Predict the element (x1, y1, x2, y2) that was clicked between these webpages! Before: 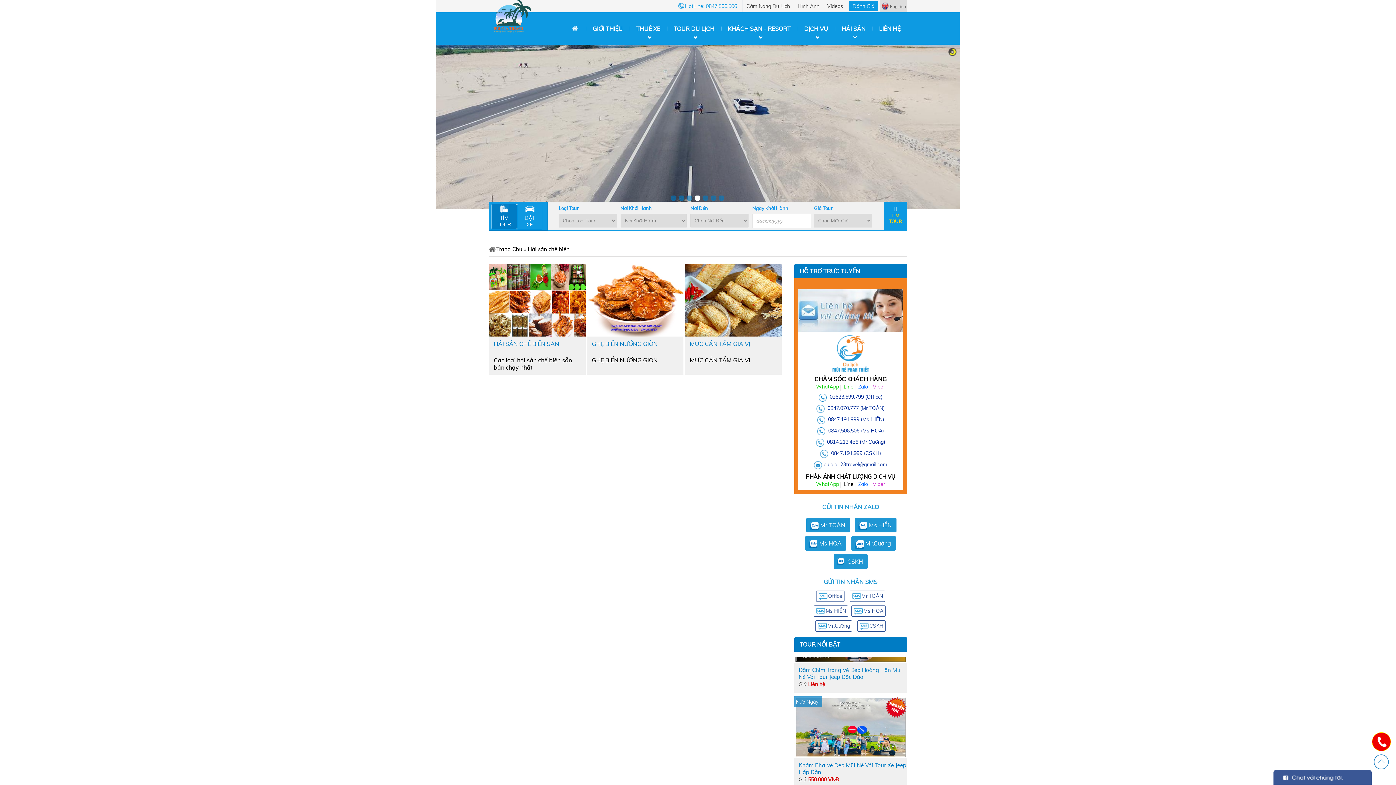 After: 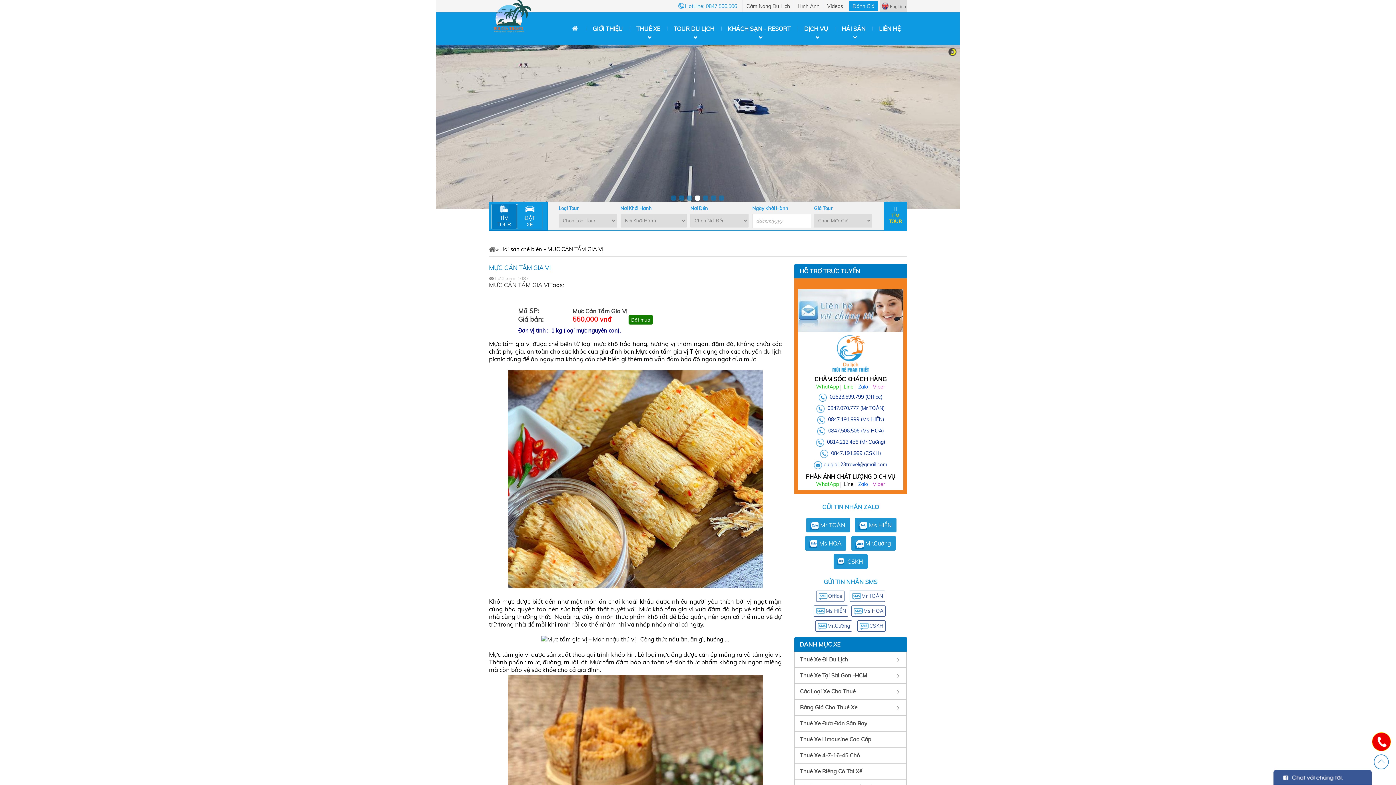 Action: label: MỰC CÁN TẨM GIA VỊ bbox: (690, 340, 750, 354)